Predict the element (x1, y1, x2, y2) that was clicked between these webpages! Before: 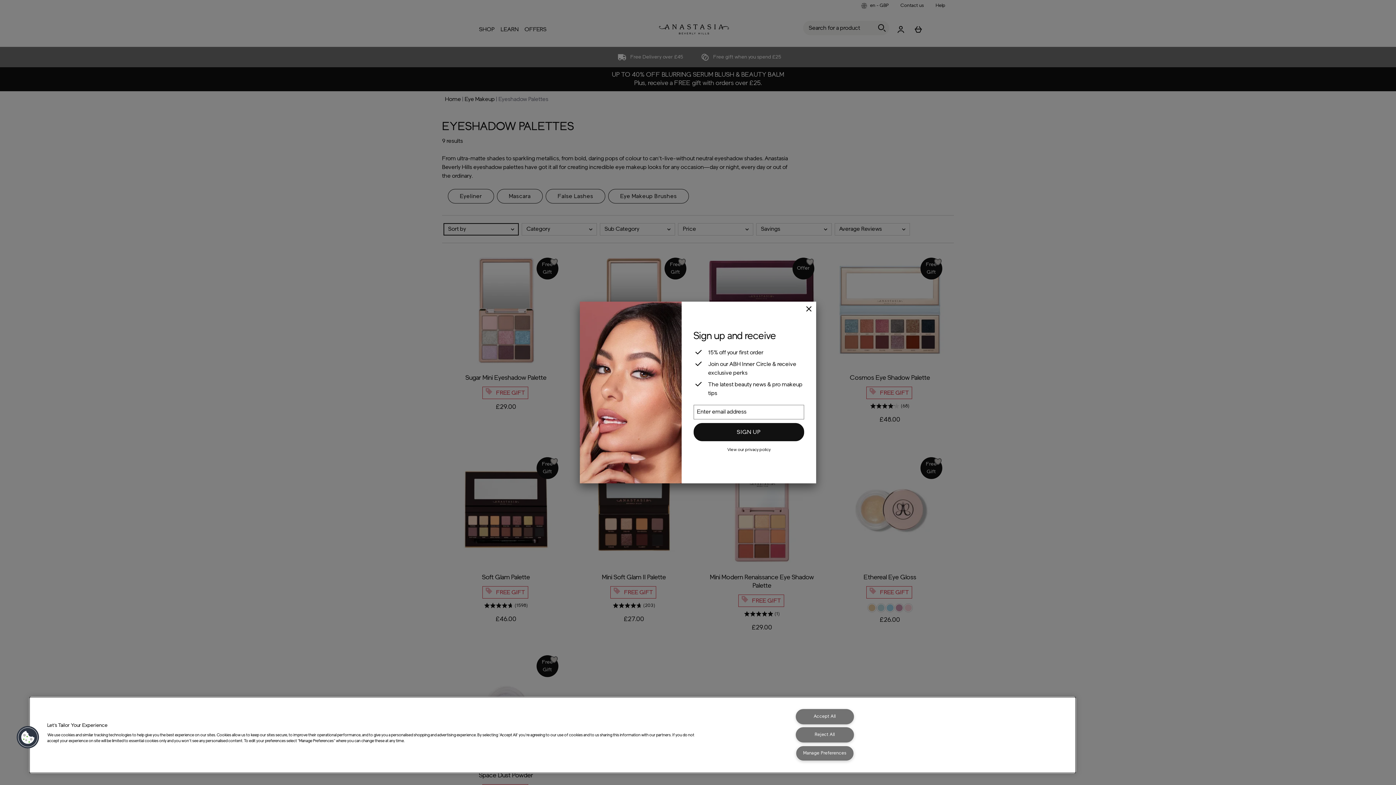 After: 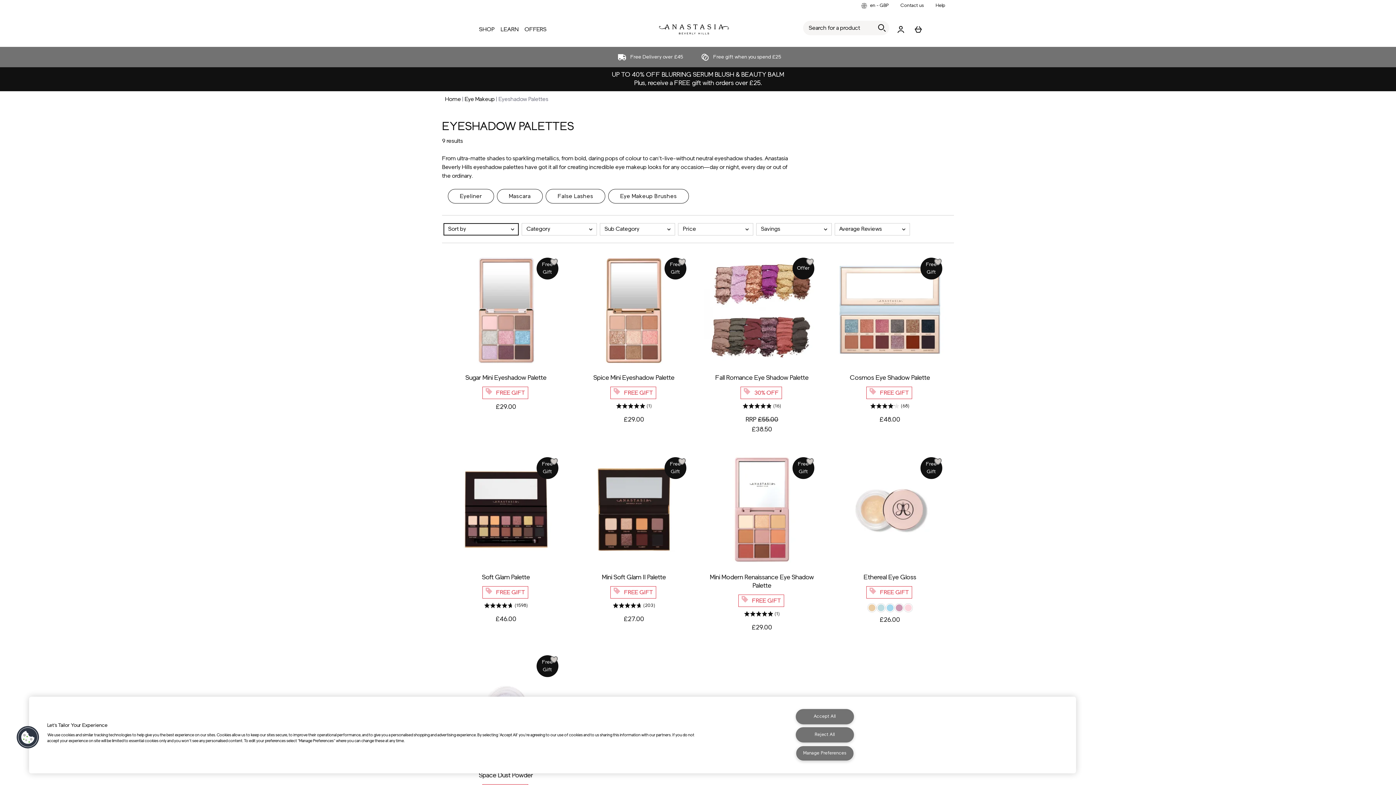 Action: label: Close bbox: (801, 301, 816, 317)